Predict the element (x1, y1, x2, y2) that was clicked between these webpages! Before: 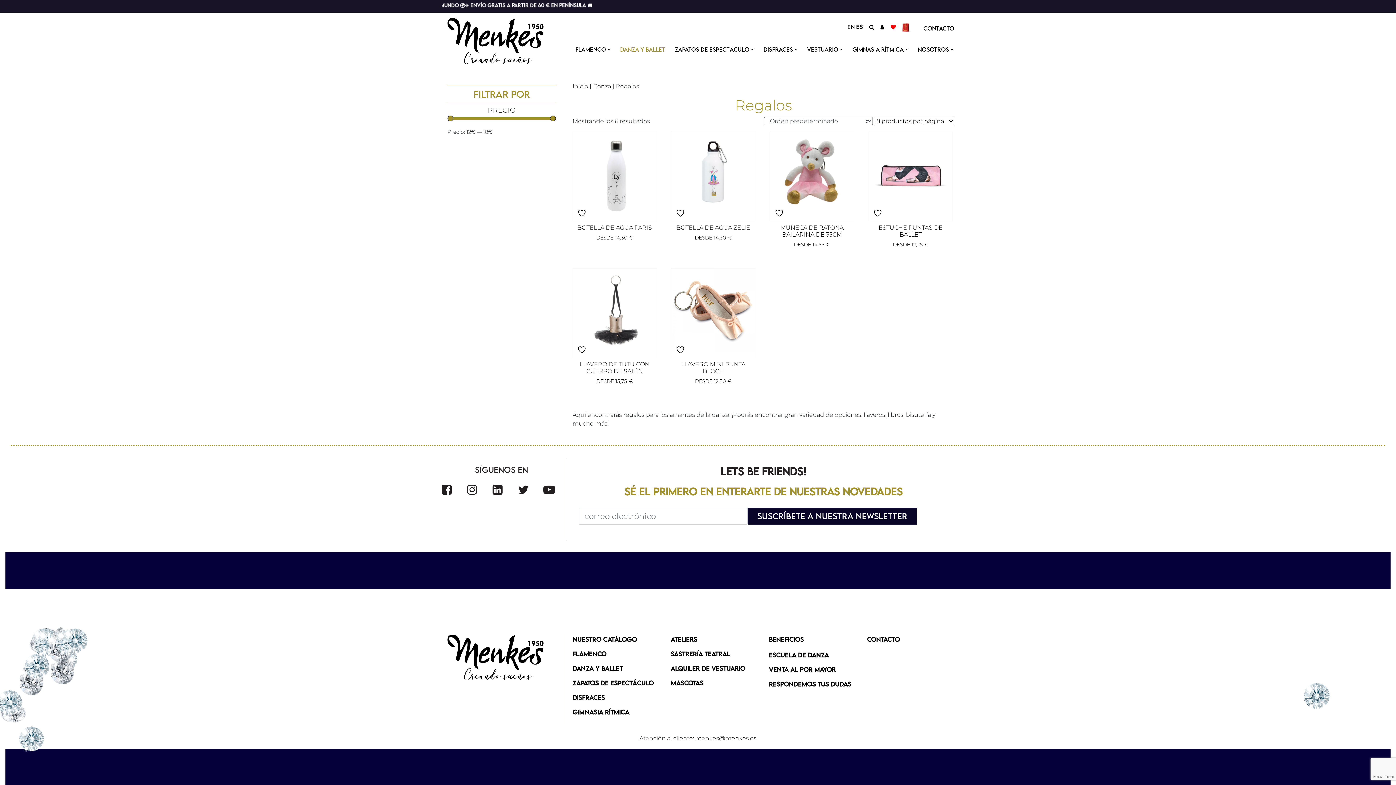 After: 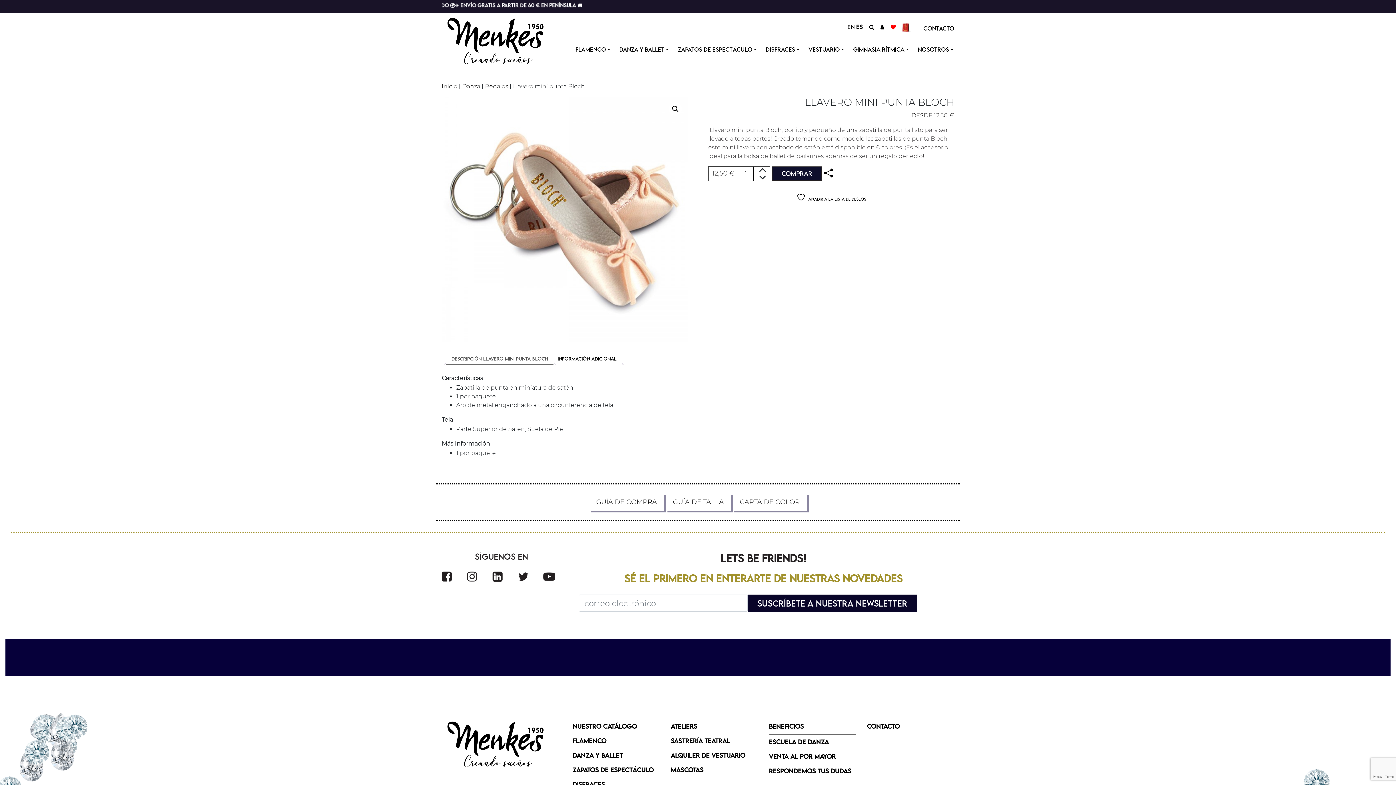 Action: bbox: (671, 268, 755, 352)